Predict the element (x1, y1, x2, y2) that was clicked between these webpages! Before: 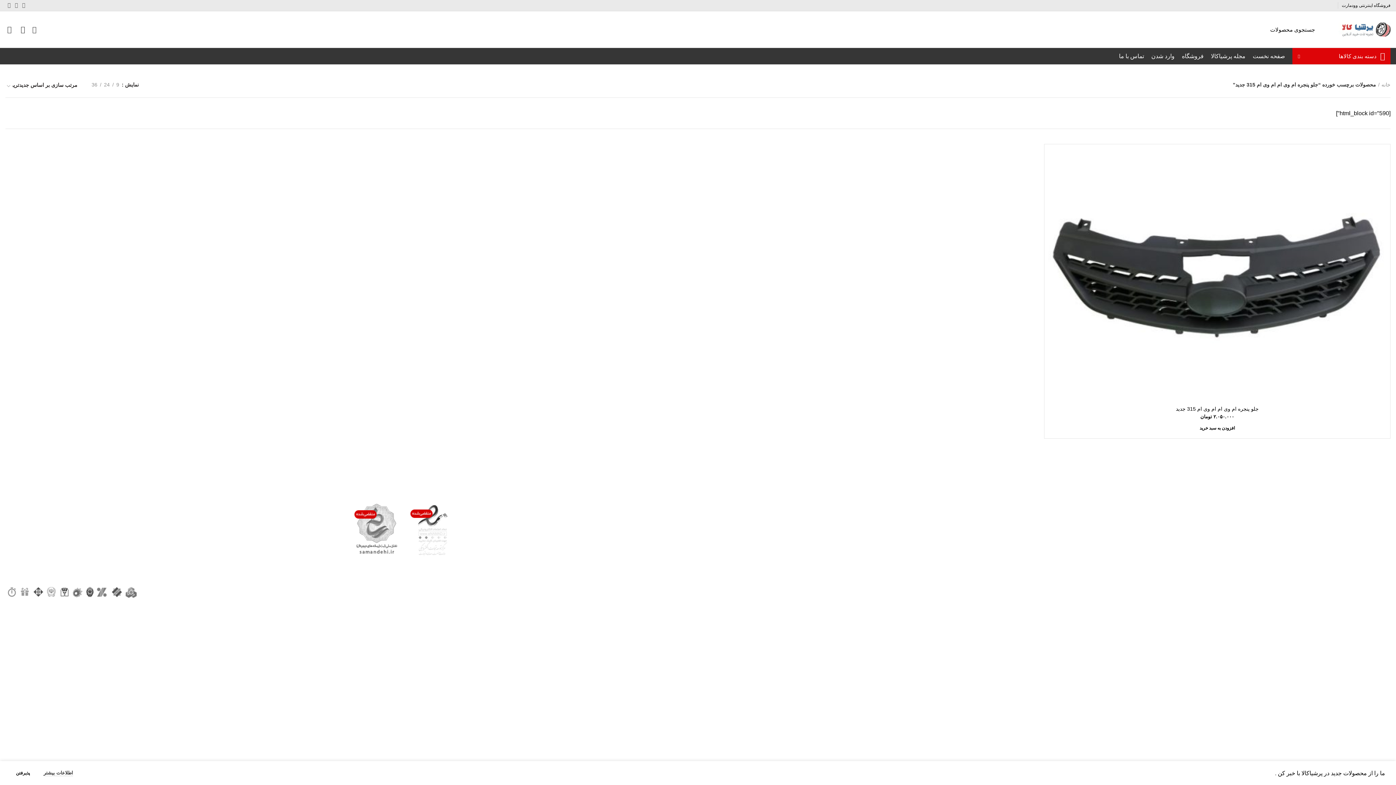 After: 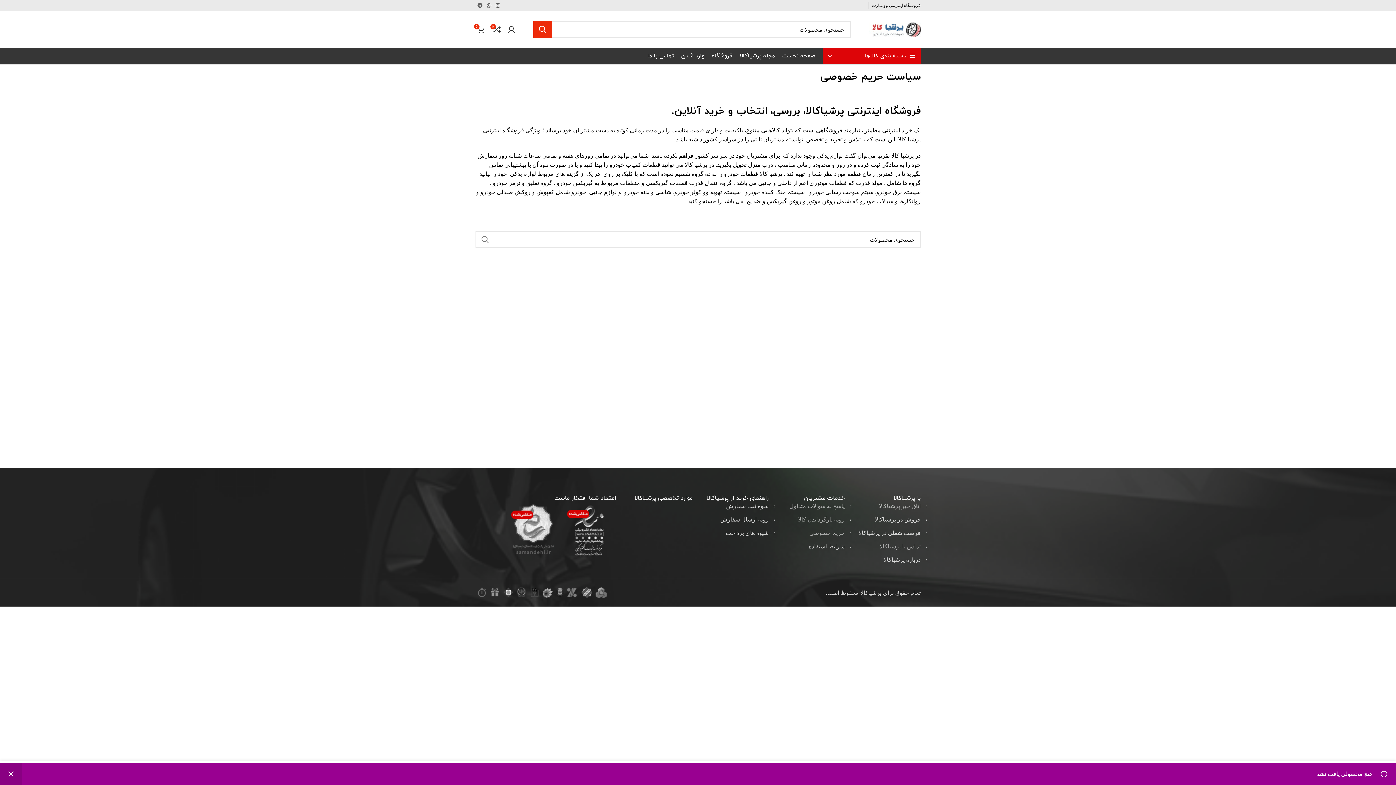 Action: bbox: (1122, 529, 1158, 536) label: حریم خصوصی